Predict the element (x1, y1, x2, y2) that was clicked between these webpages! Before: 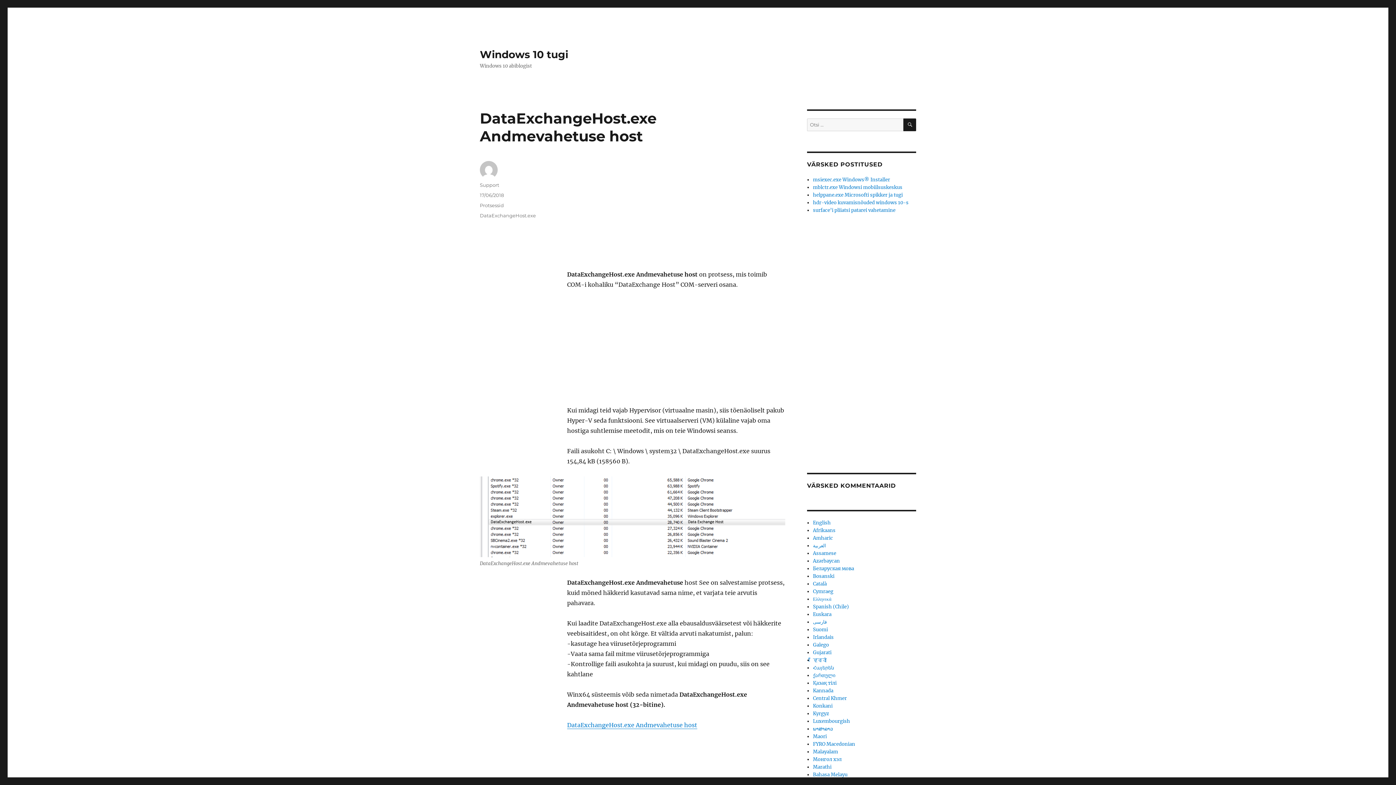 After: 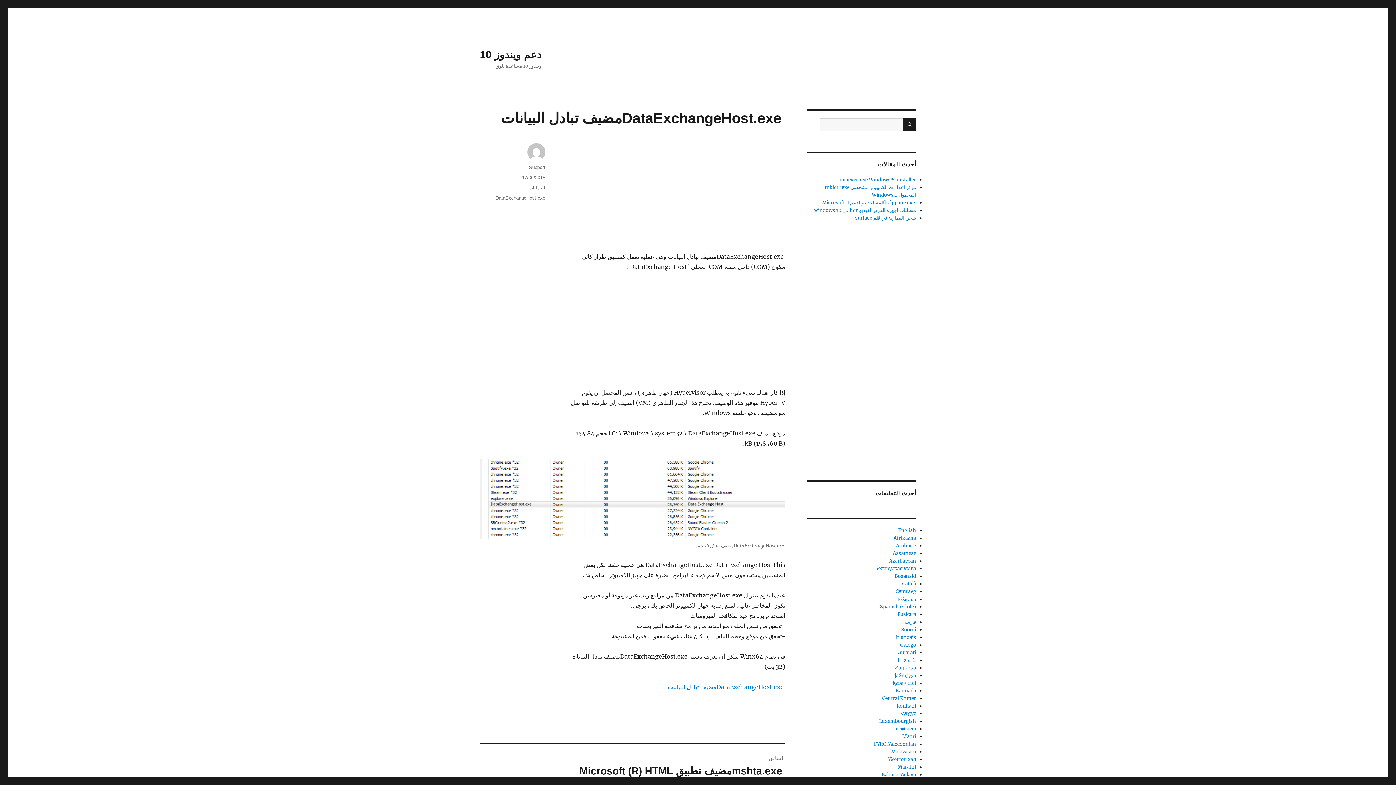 Action: label: العربية bbox: (813, 542, 826, 549)